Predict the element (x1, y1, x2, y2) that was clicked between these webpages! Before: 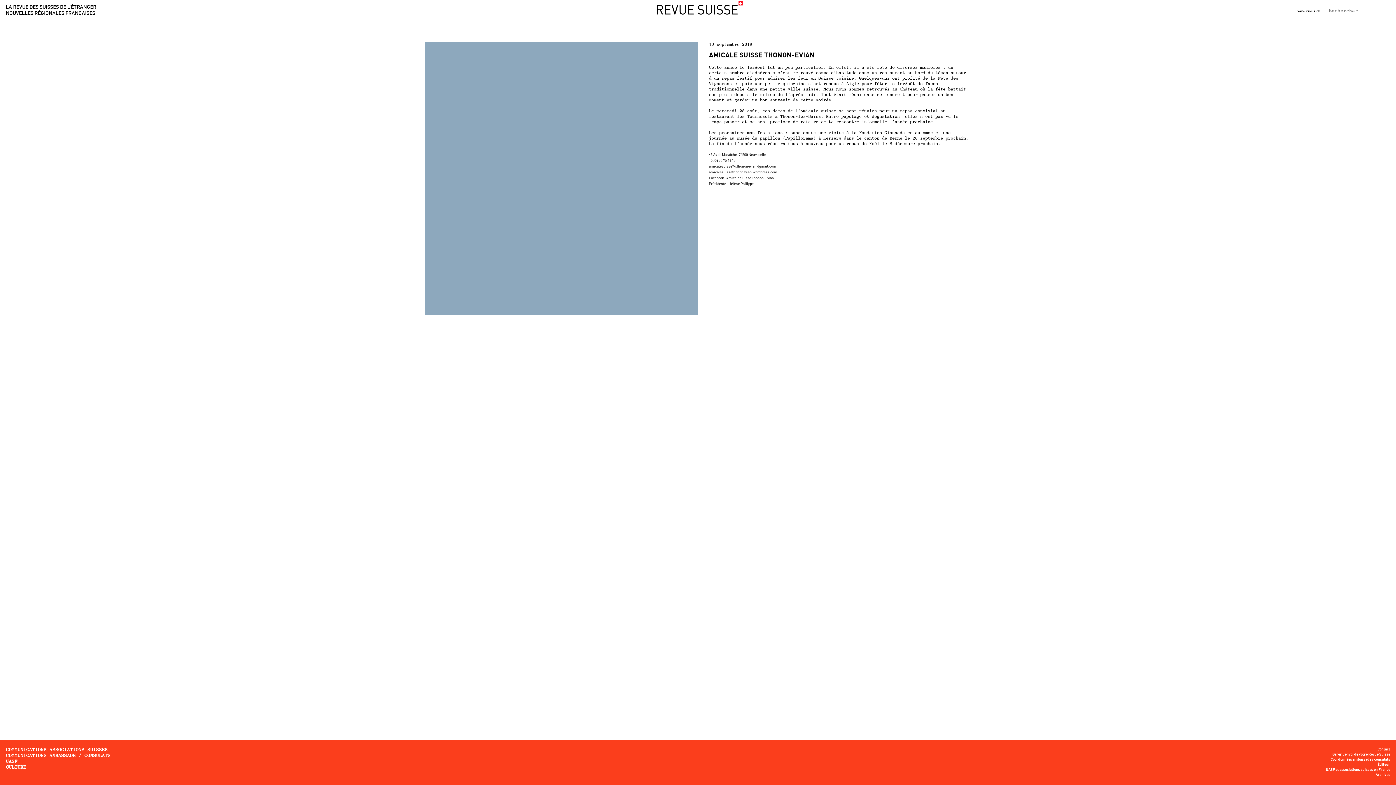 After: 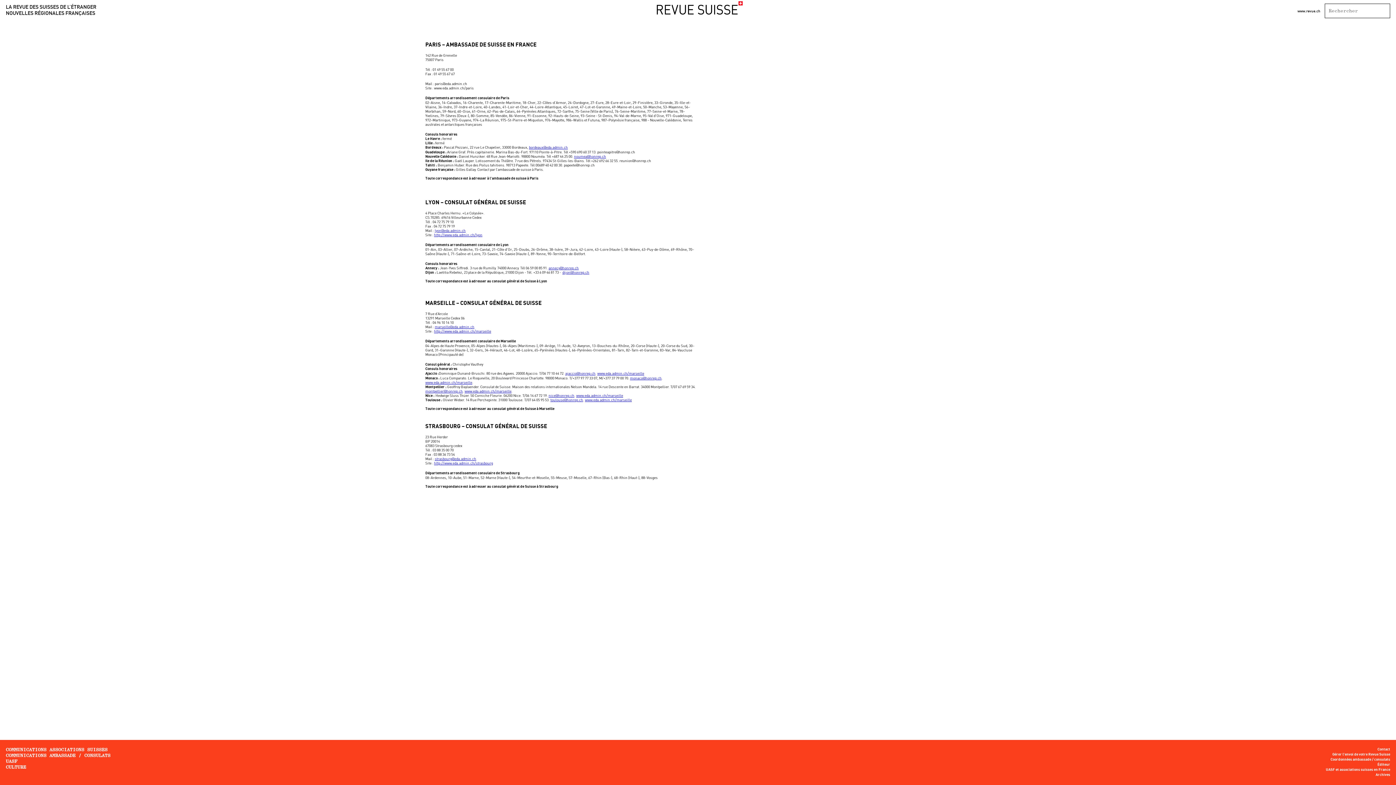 Action: label: Coordonnées ambassade / consulats bbox: (1330, 758, 1390, 761)